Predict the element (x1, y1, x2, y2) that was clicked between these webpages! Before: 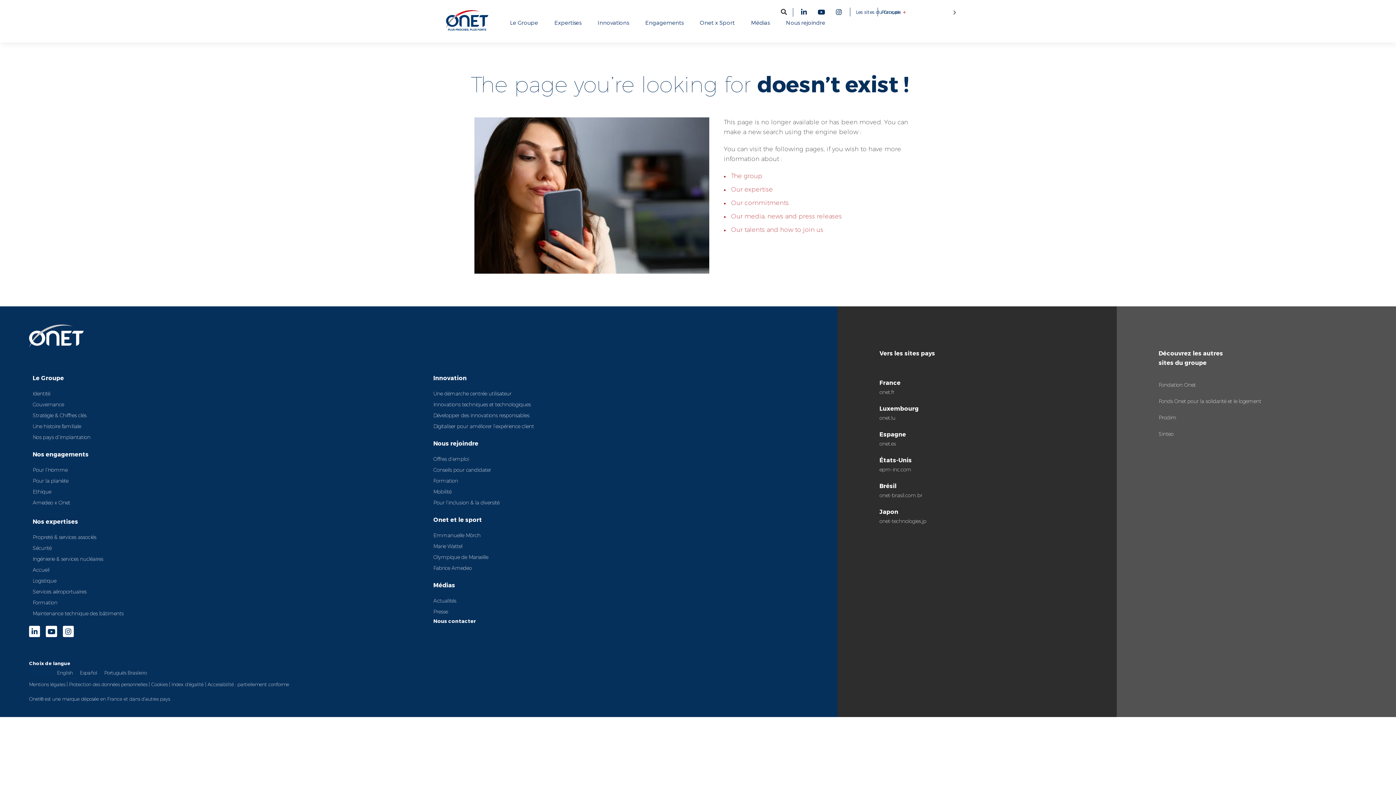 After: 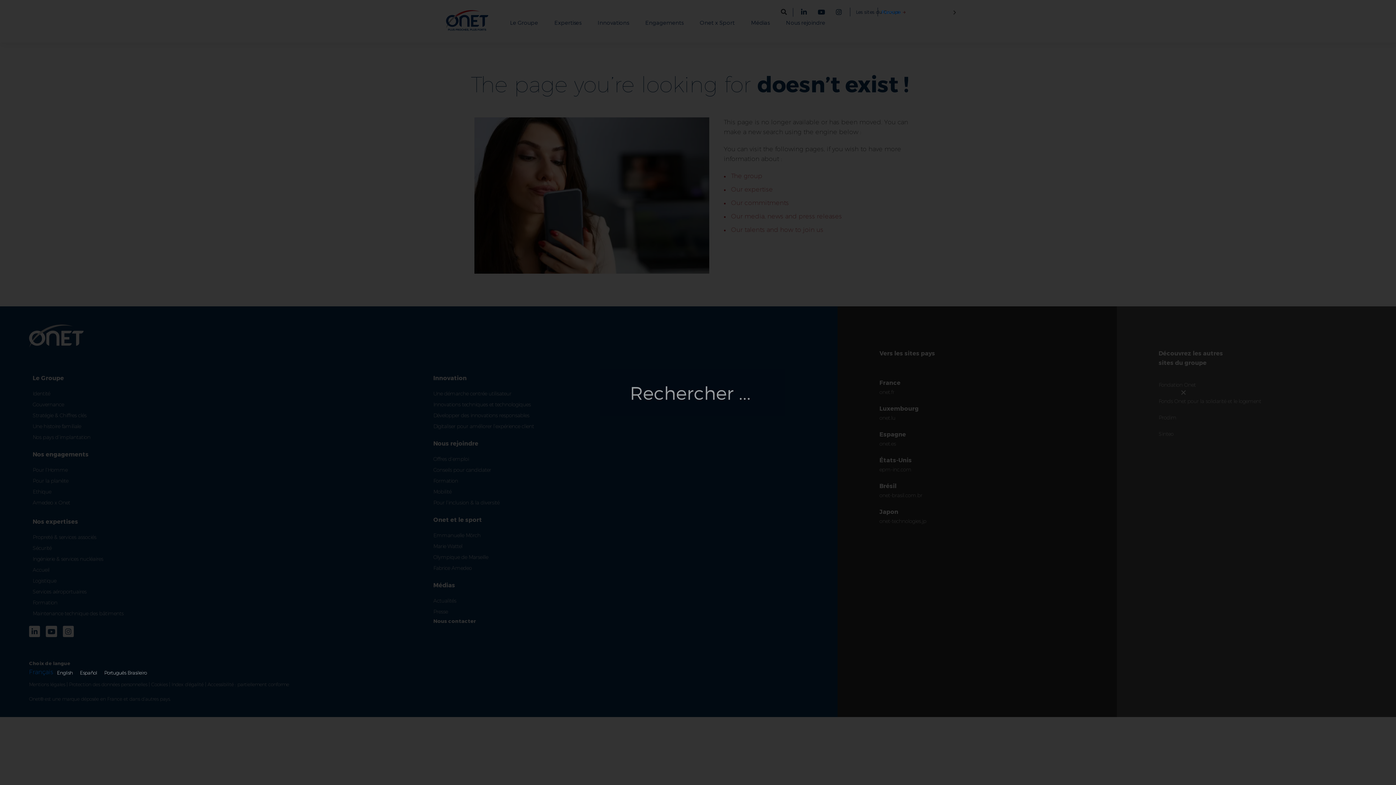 Action: bbox: (778, 5, 790, 17) label: Rechercher 